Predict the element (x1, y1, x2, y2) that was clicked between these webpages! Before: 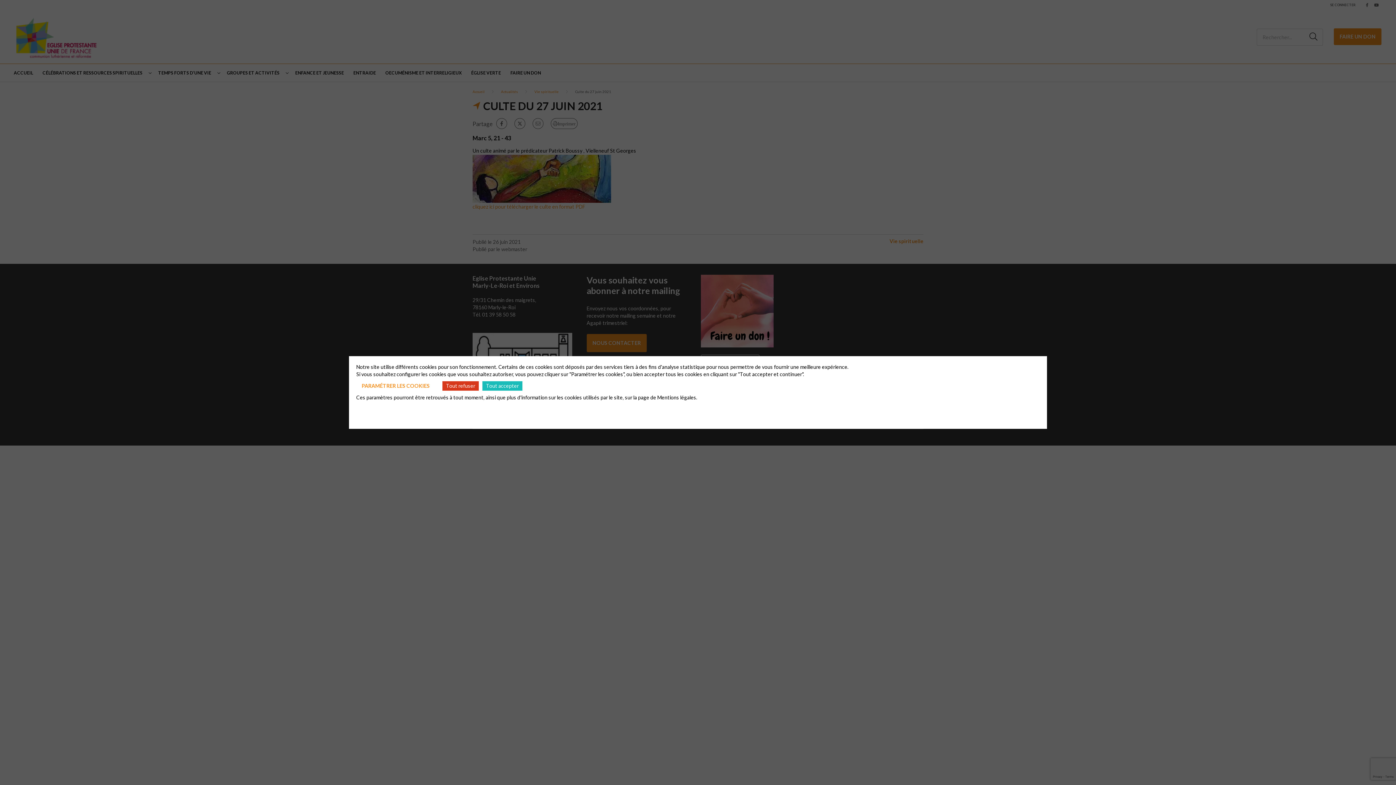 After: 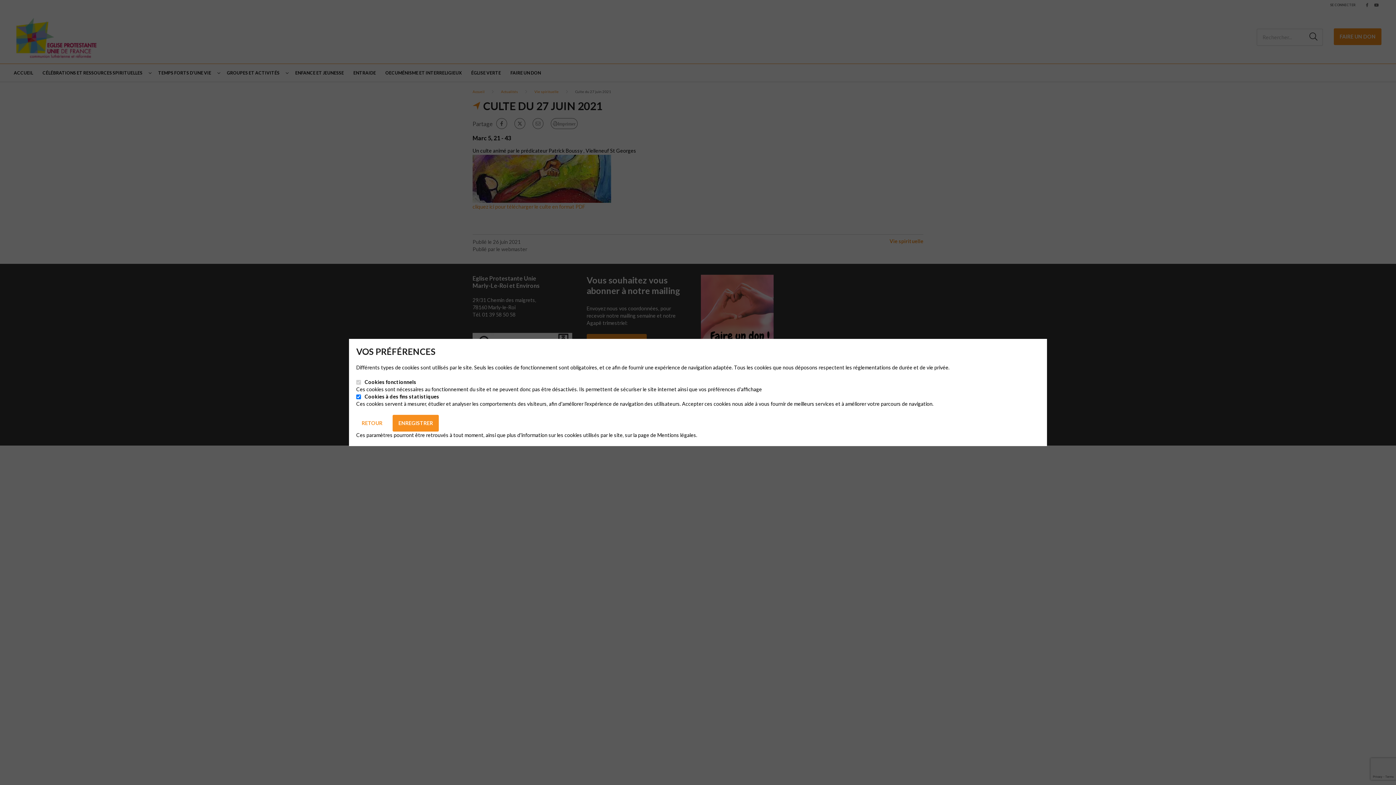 Action: label: PARAMÉTRER LES COOKIES bbox: (356, 378, 435, 394)